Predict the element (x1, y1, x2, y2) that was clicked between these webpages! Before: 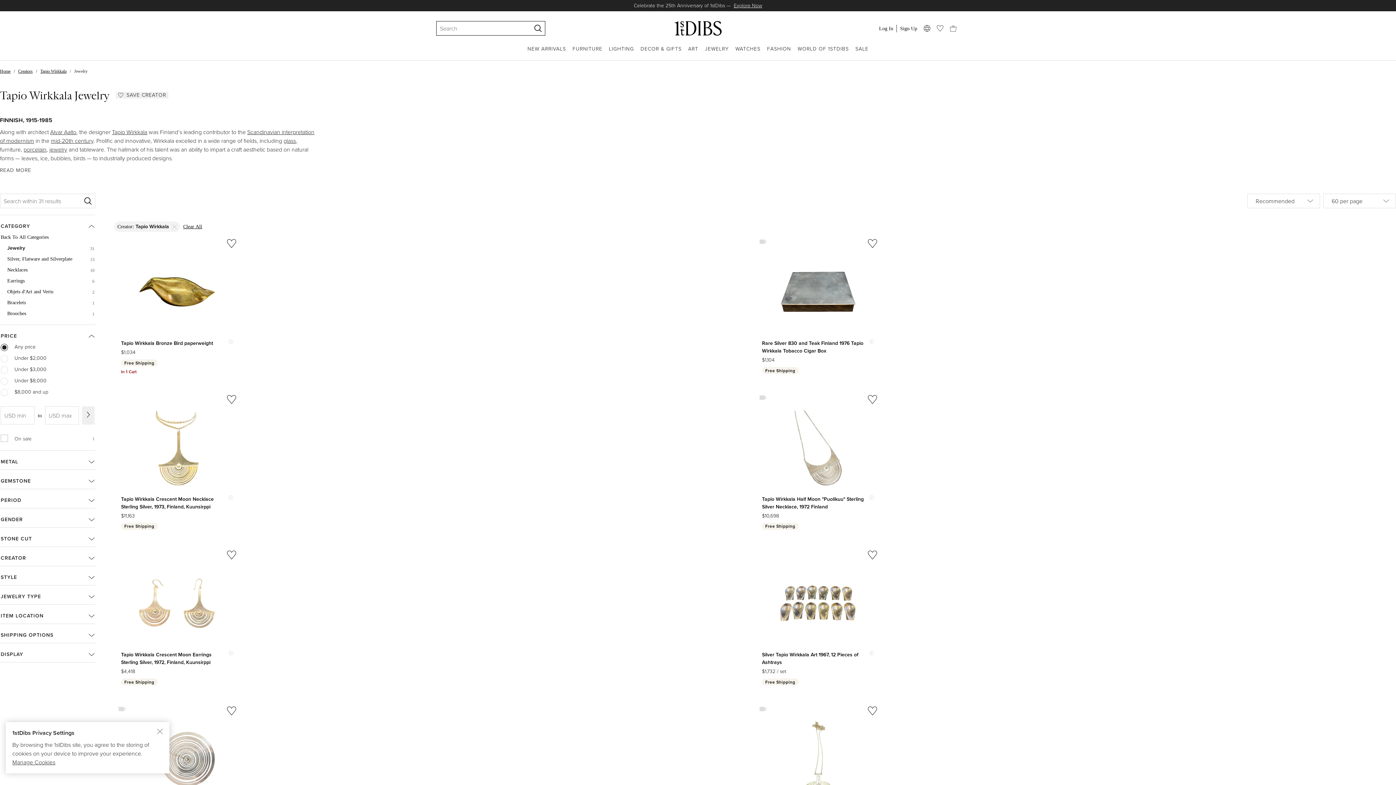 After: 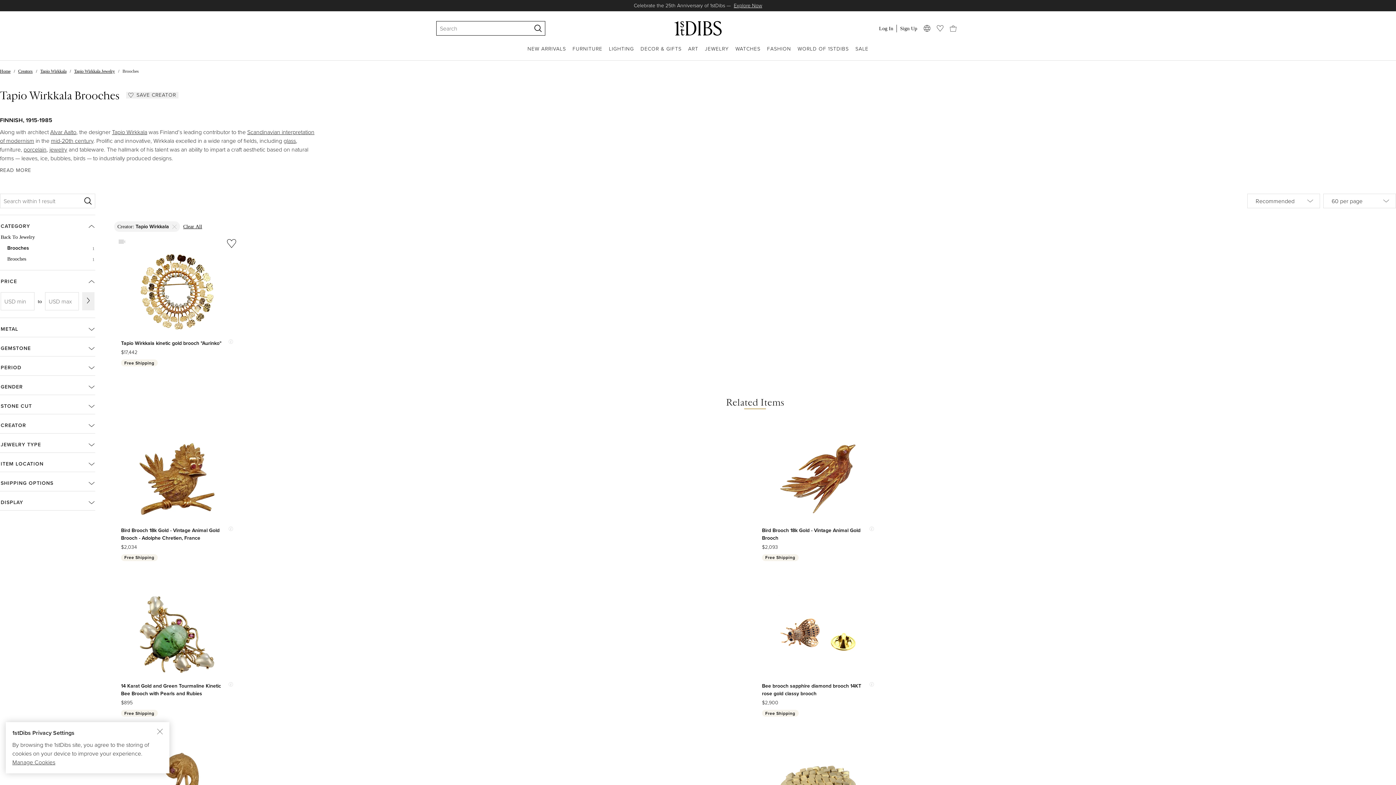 Action: label: Brooches
1 bbox: (7, 306, 101, 324)